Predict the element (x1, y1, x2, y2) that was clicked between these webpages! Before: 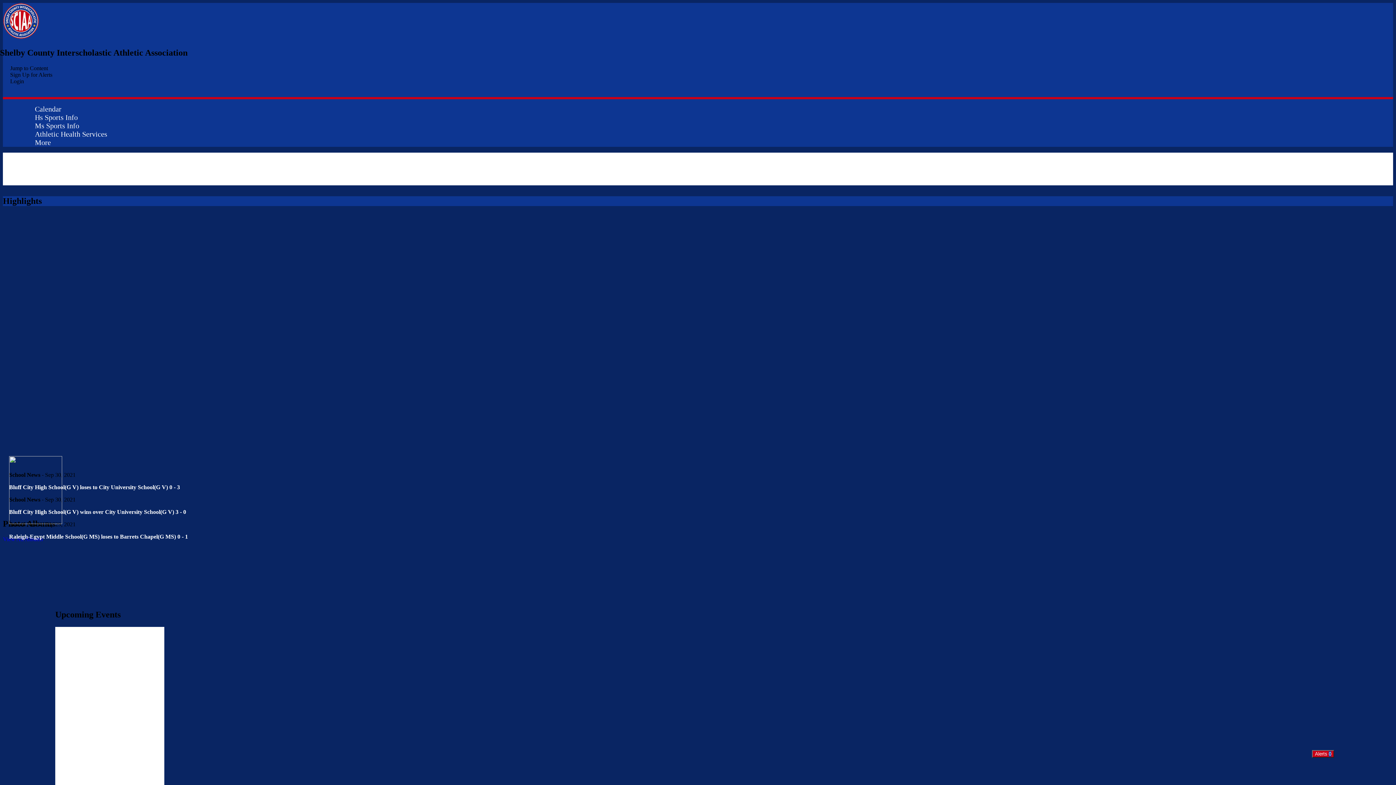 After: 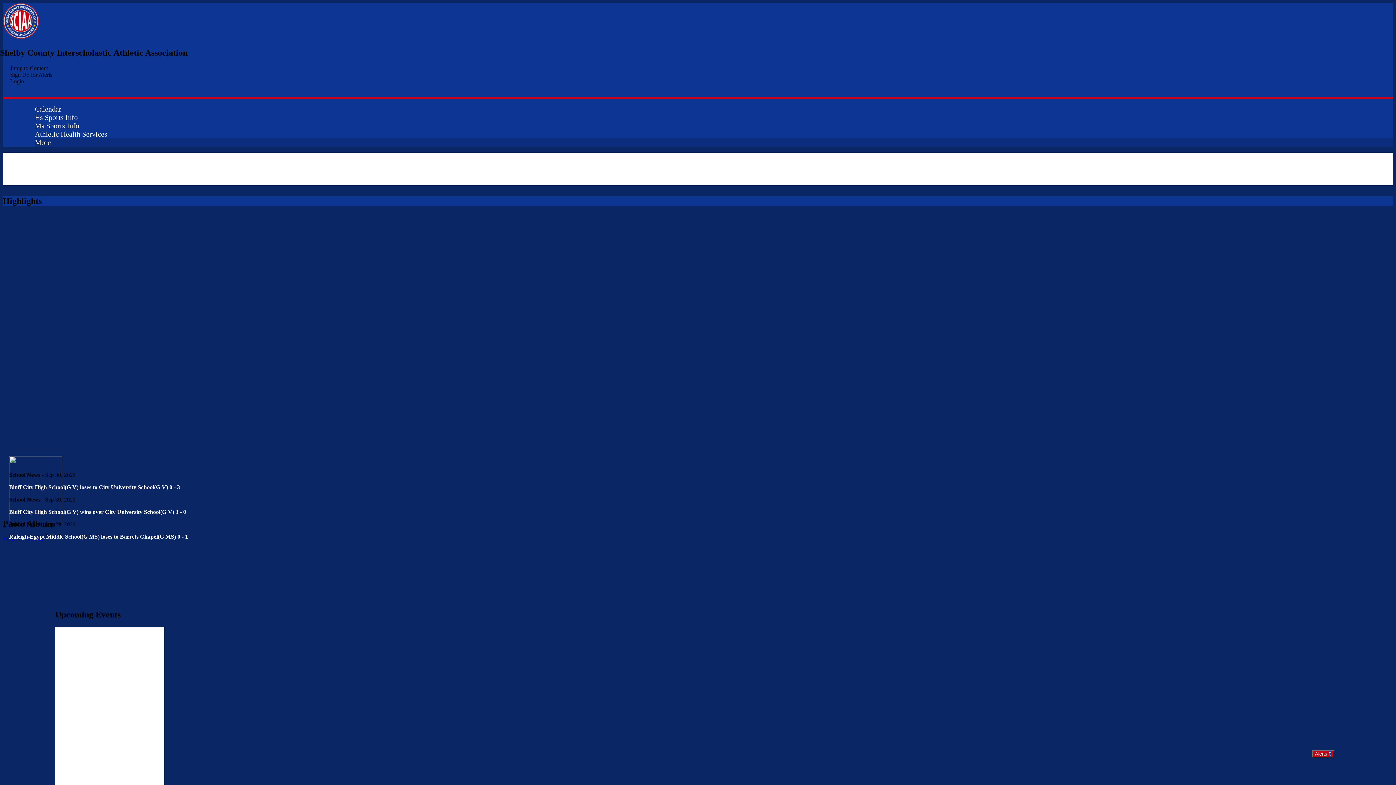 Action: label: More    bbox: (34, 138, 56, 146)